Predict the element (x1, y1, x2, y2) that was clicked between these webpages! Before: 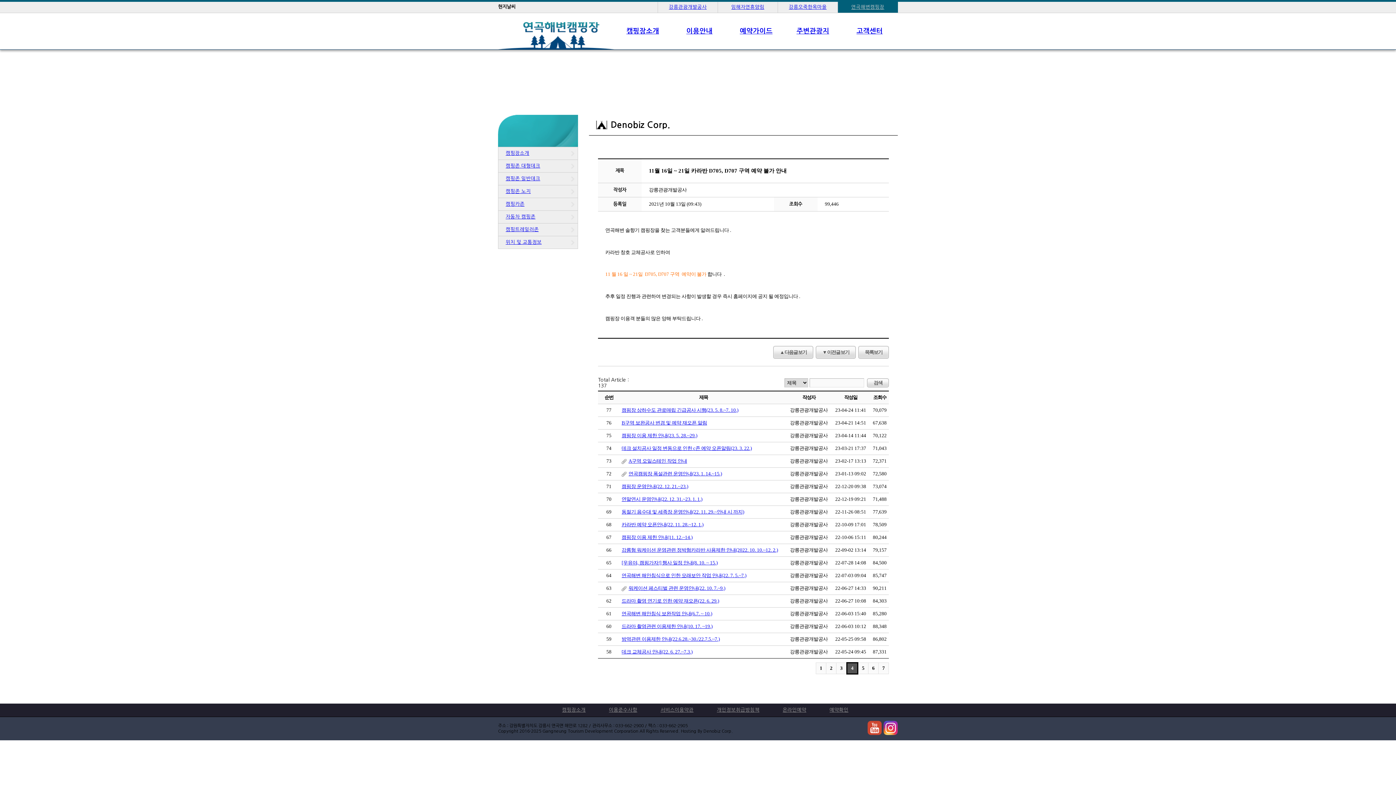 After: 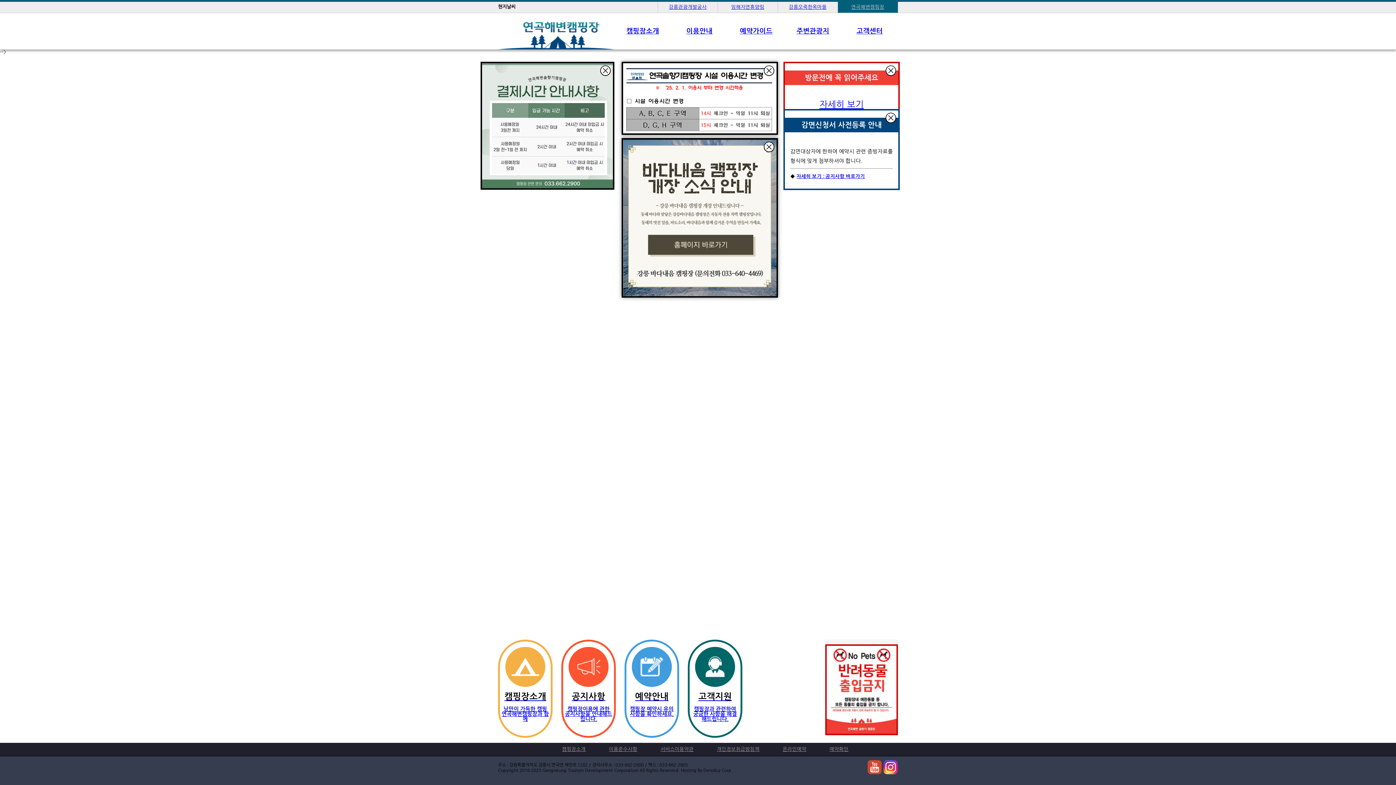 Action: bbox: (498, 210, 577, 223) label: 자동차 캠핑존